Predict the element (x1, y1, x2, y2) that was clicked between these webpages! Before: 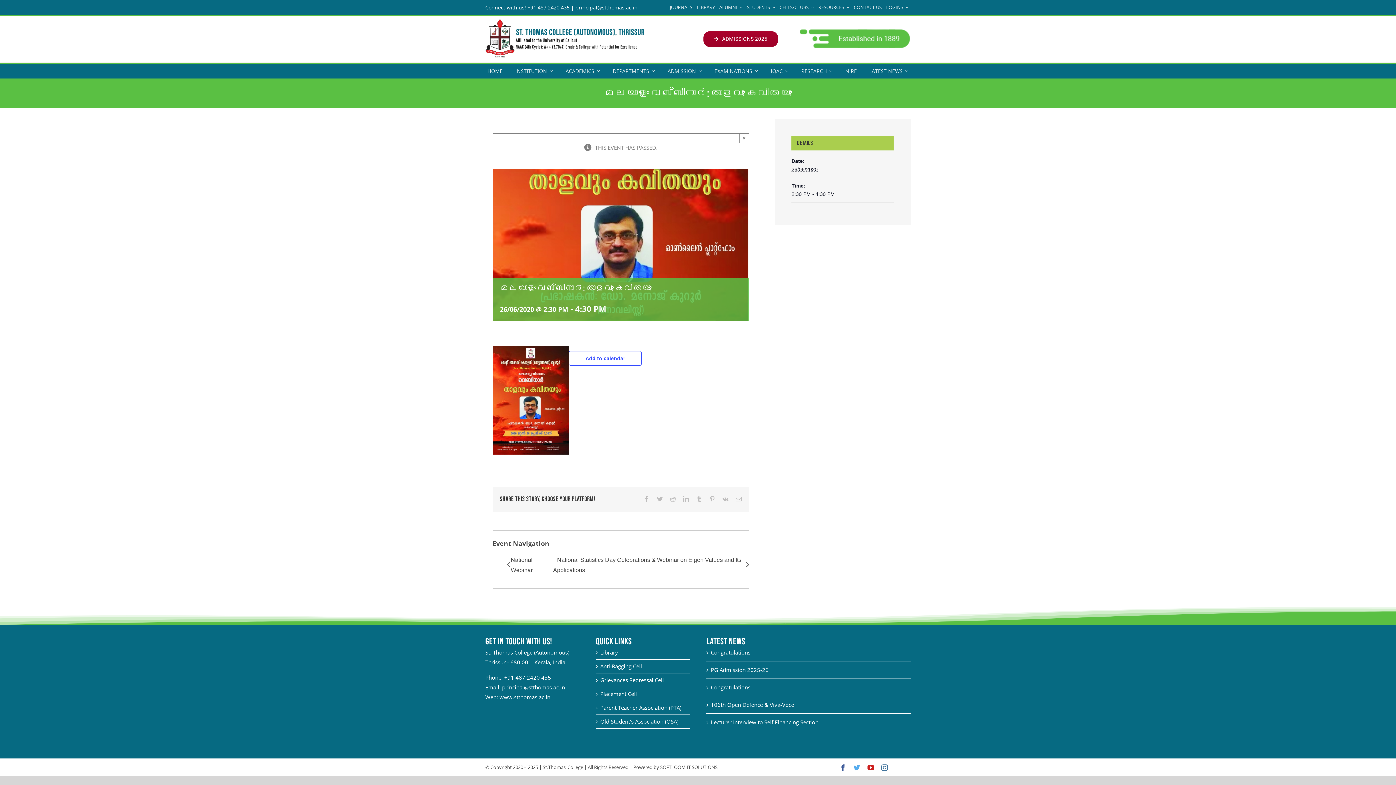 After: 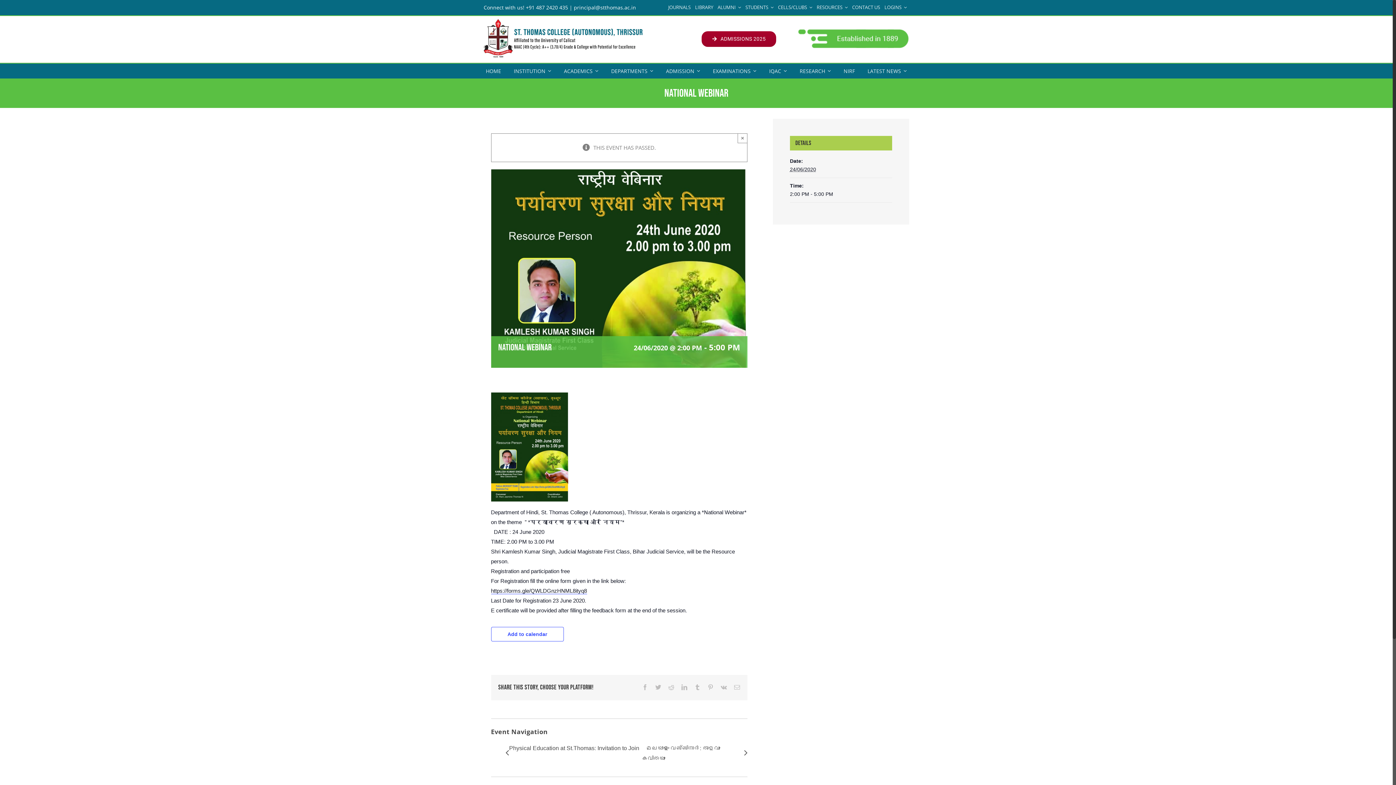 Action: label: National Webinar bbox: (510, 555, 553, 575)